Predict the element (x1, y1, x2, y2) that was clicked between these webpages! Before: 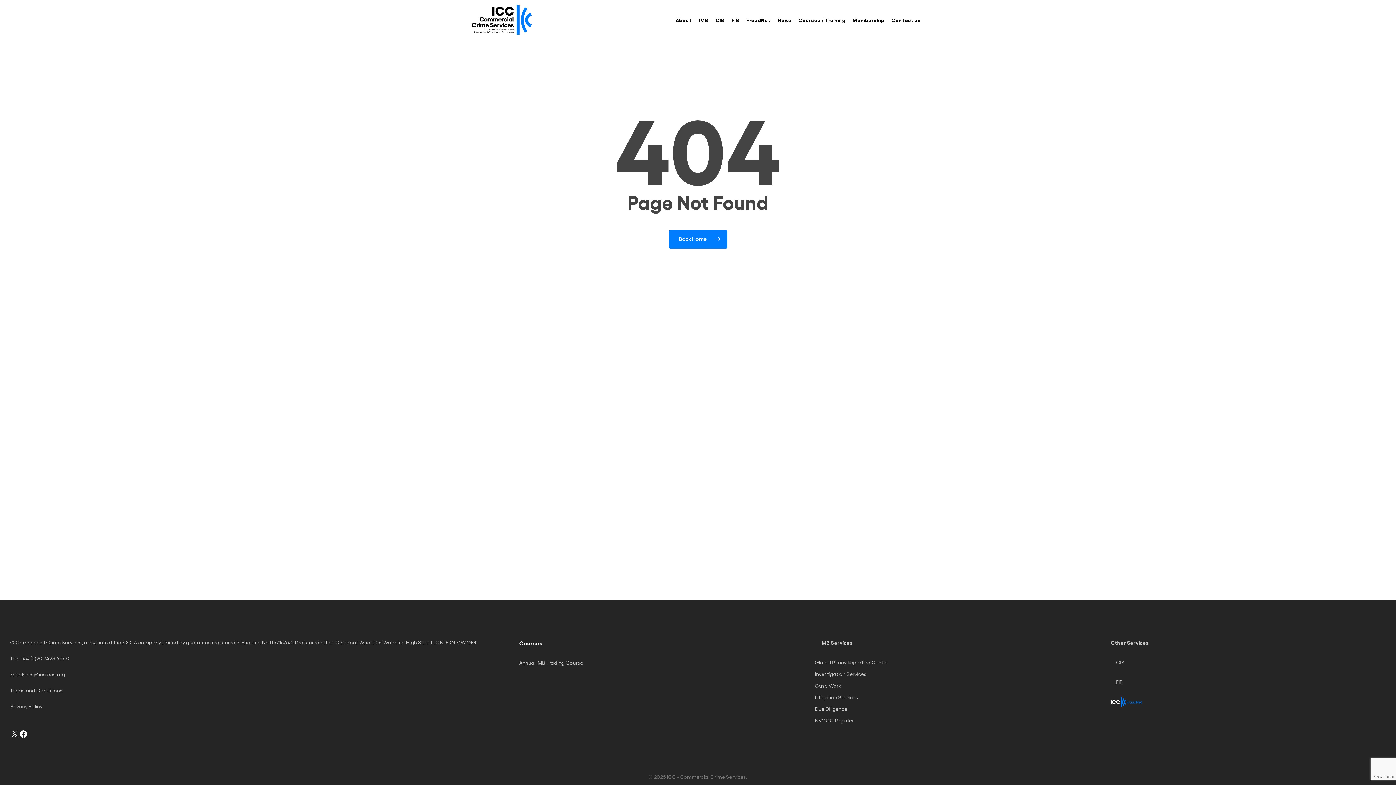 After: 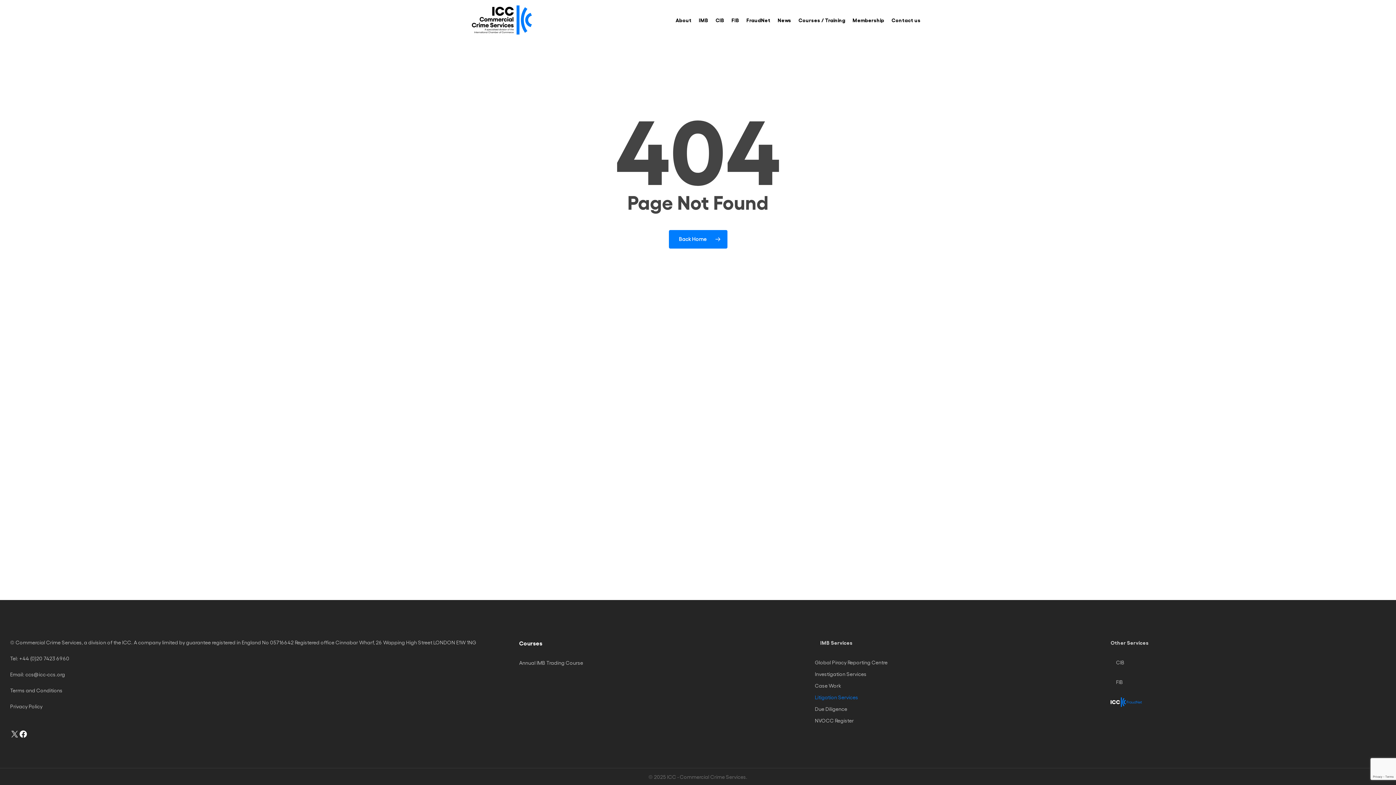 Action: bbox: (815, 693, 1083, 702) label: Litigation Services